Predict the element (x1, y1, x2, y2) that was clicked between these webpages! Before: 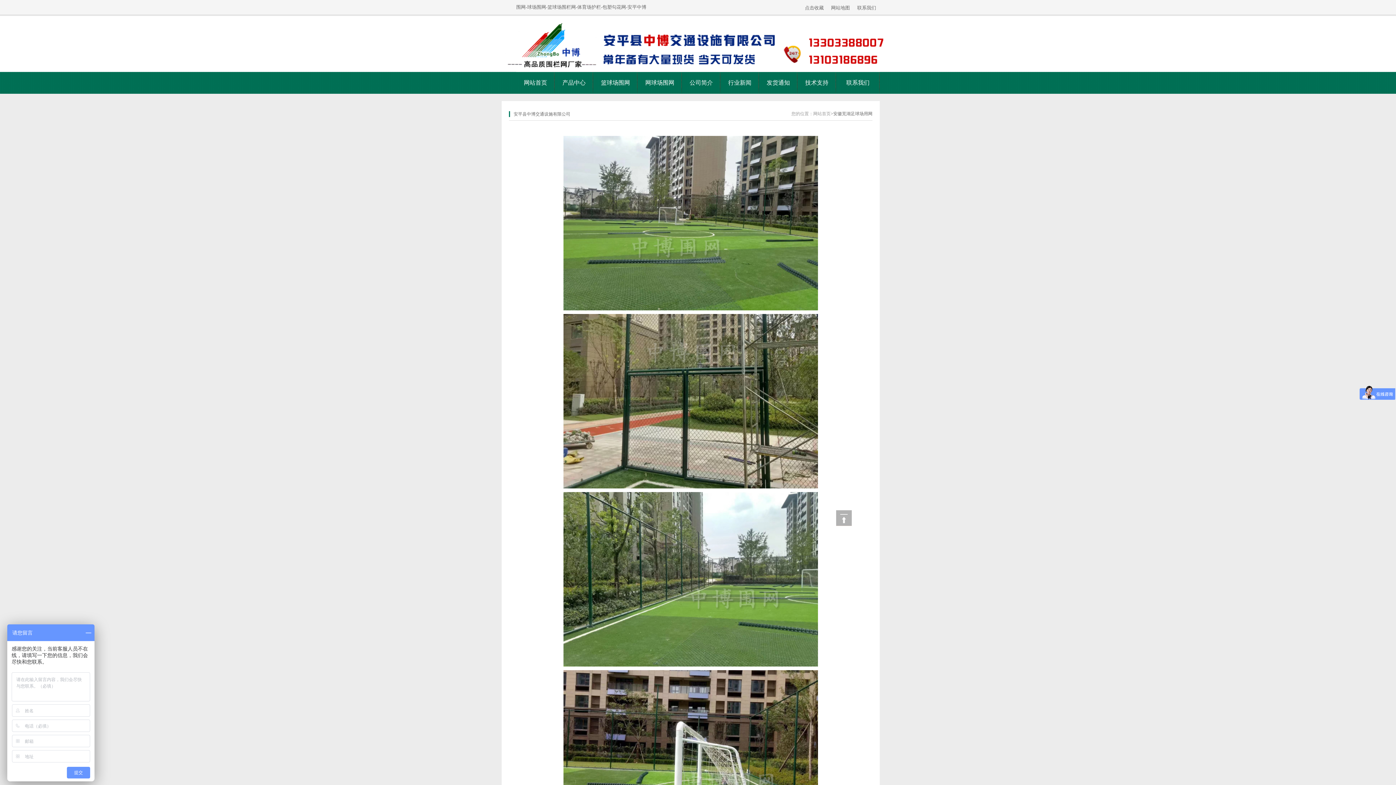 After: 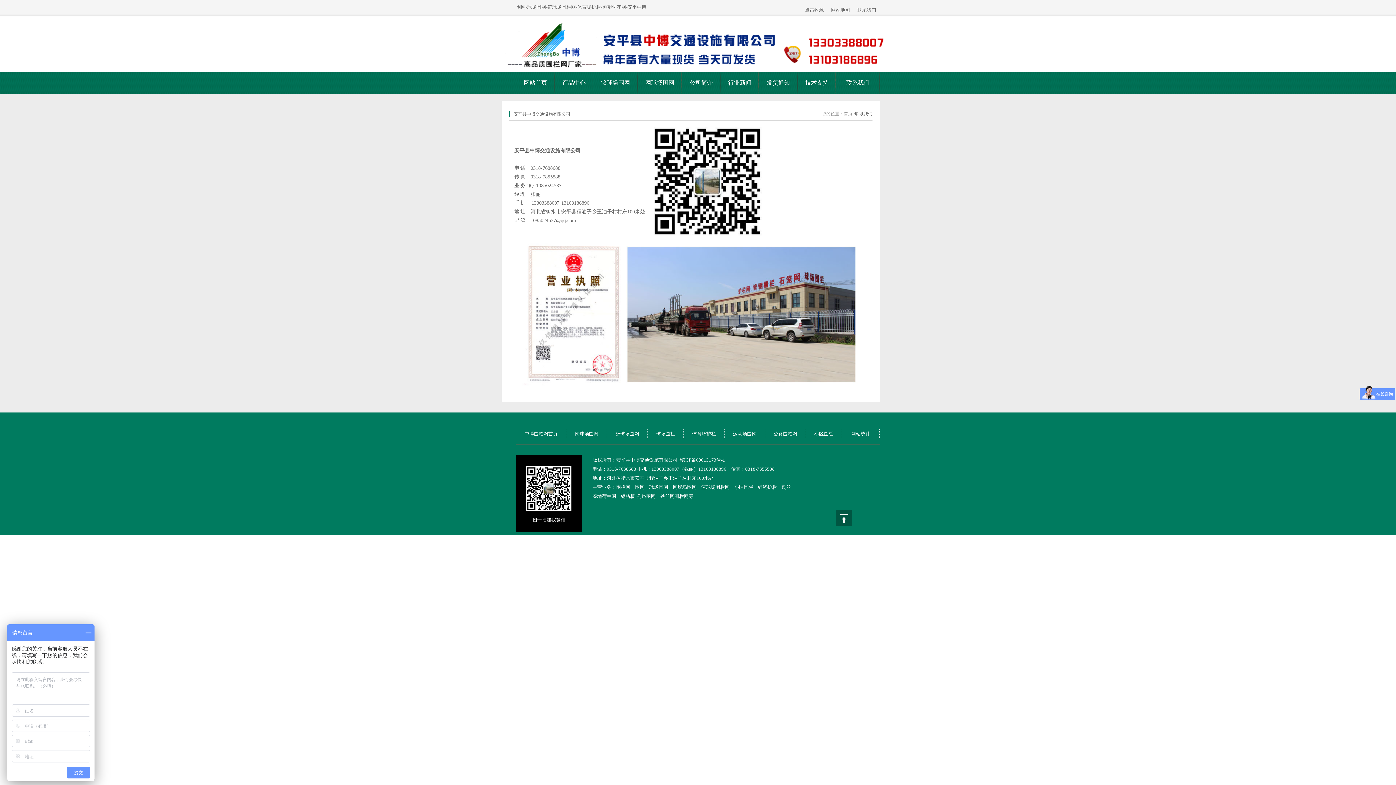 Action: label: 联系我们 bbox: (836, 72, 880, 93)